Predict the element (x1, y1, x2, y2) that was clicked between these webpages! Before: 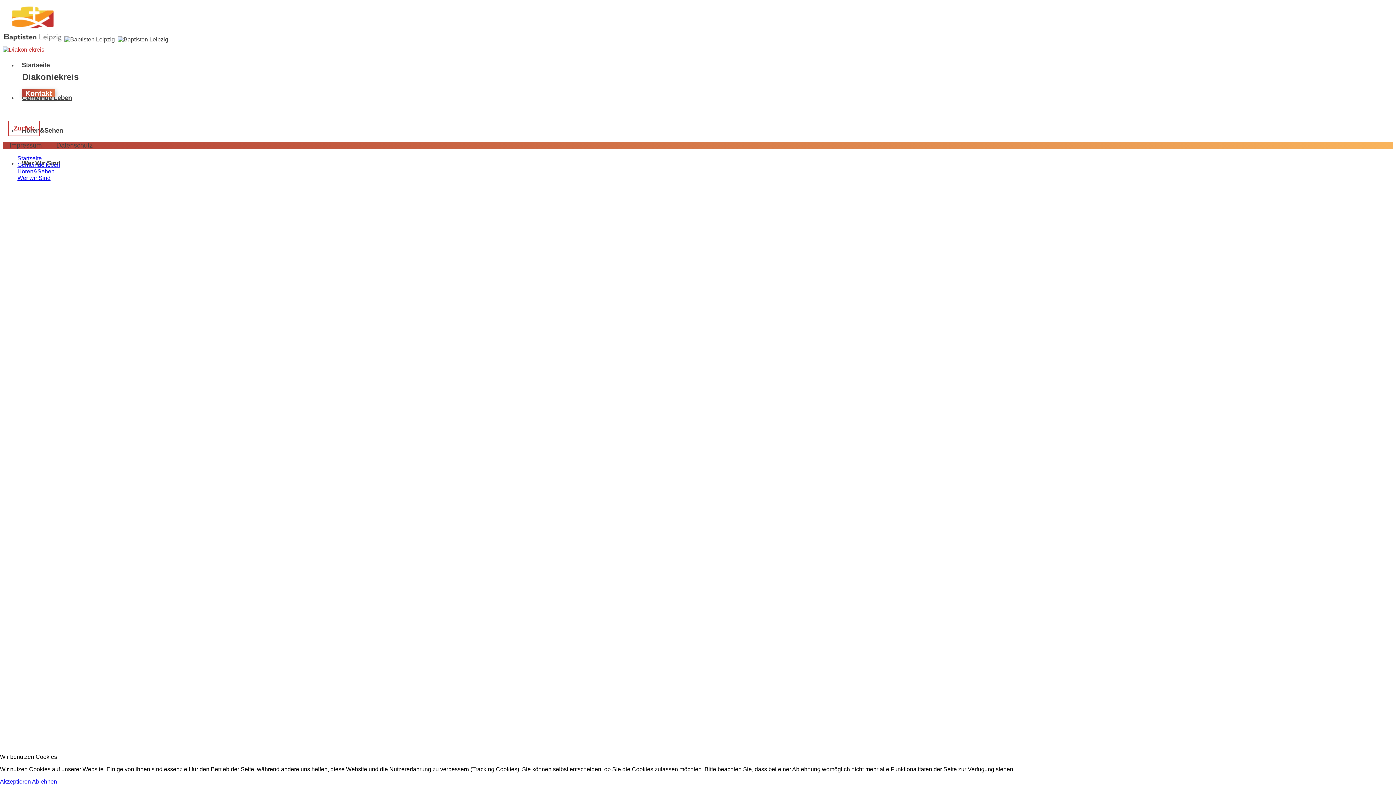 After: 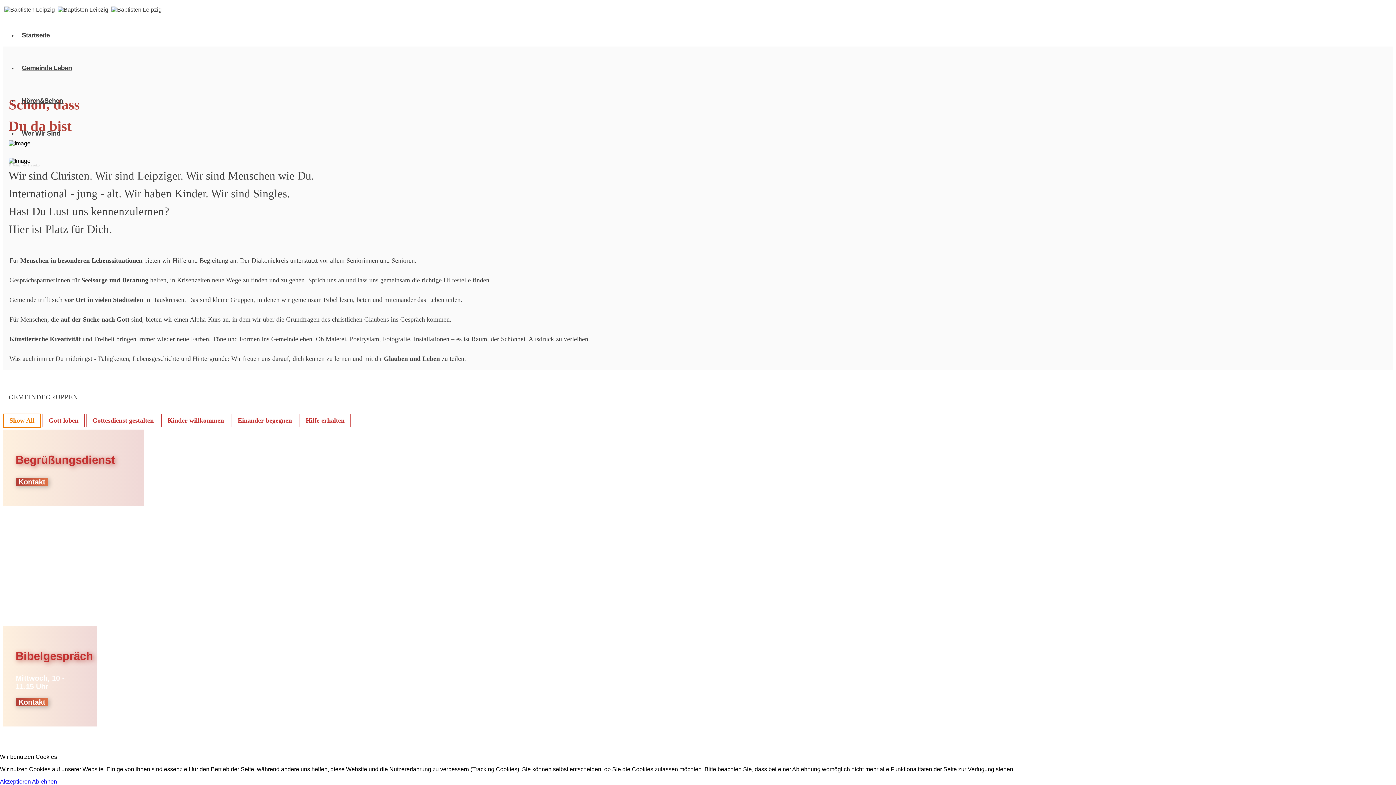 Action: bbox: (8, 120, 39, 136) label: Zurück